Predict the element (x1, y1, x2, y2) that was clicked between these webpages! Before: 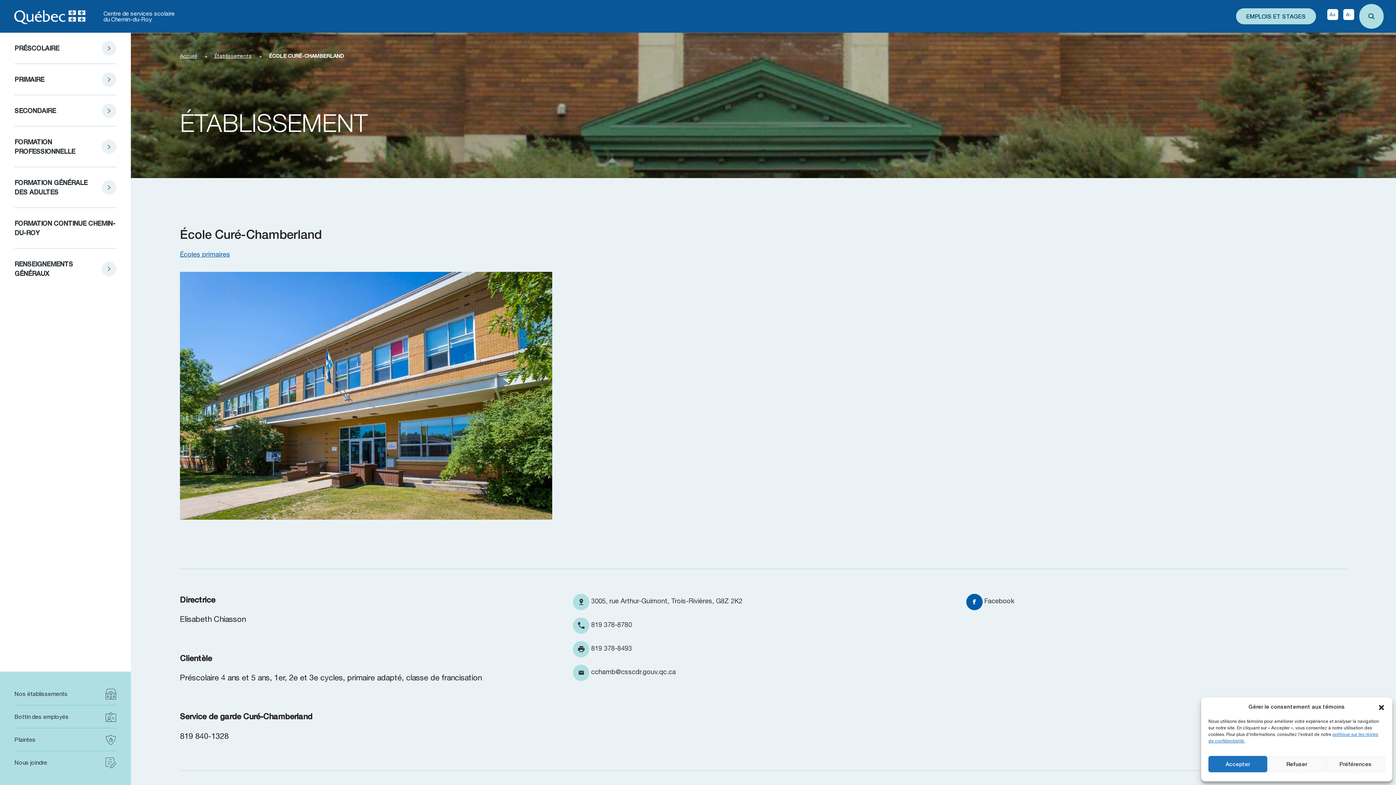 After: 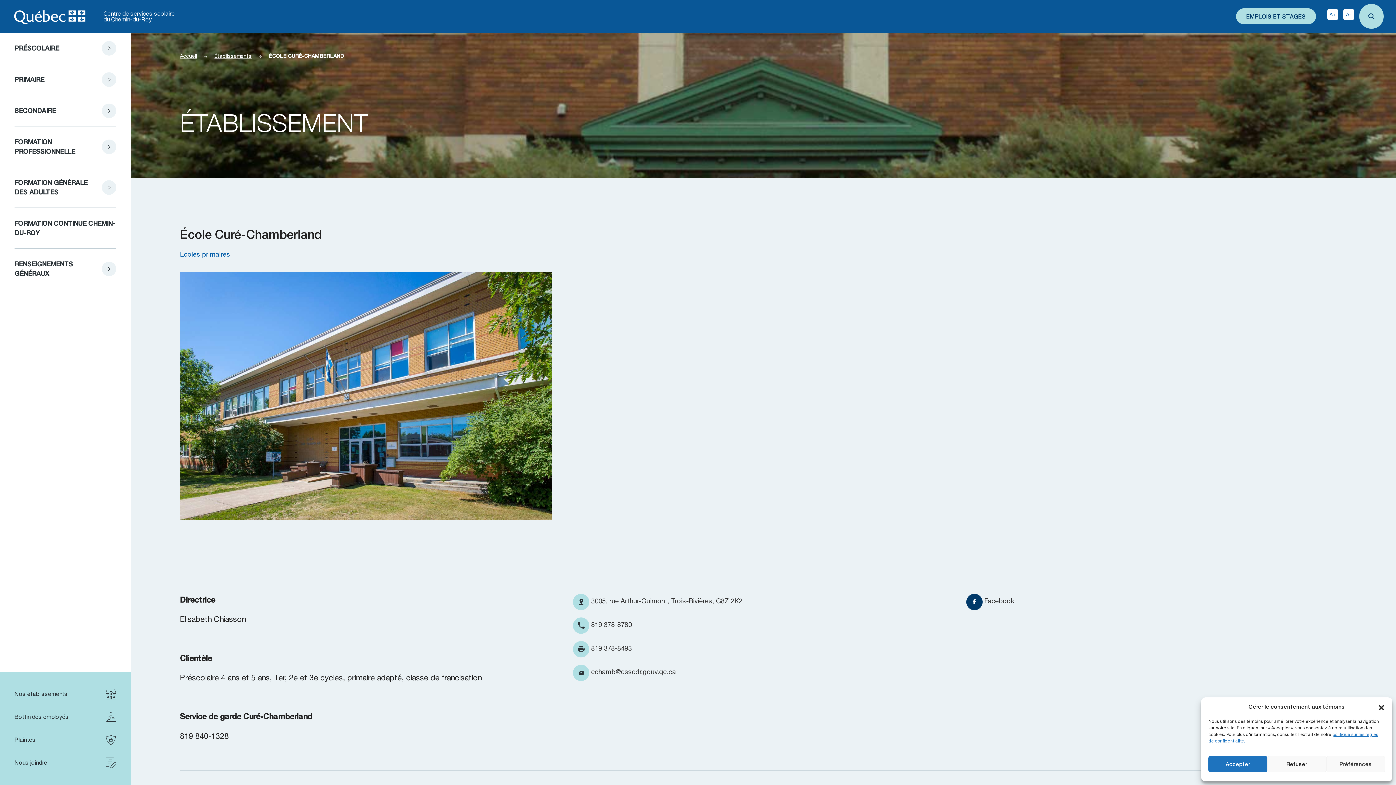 Action: label: École Curé-Chamberland sur Facebook (s'ouvre dans un nouvel onglet) bbox: (966, 594, 982, 610)